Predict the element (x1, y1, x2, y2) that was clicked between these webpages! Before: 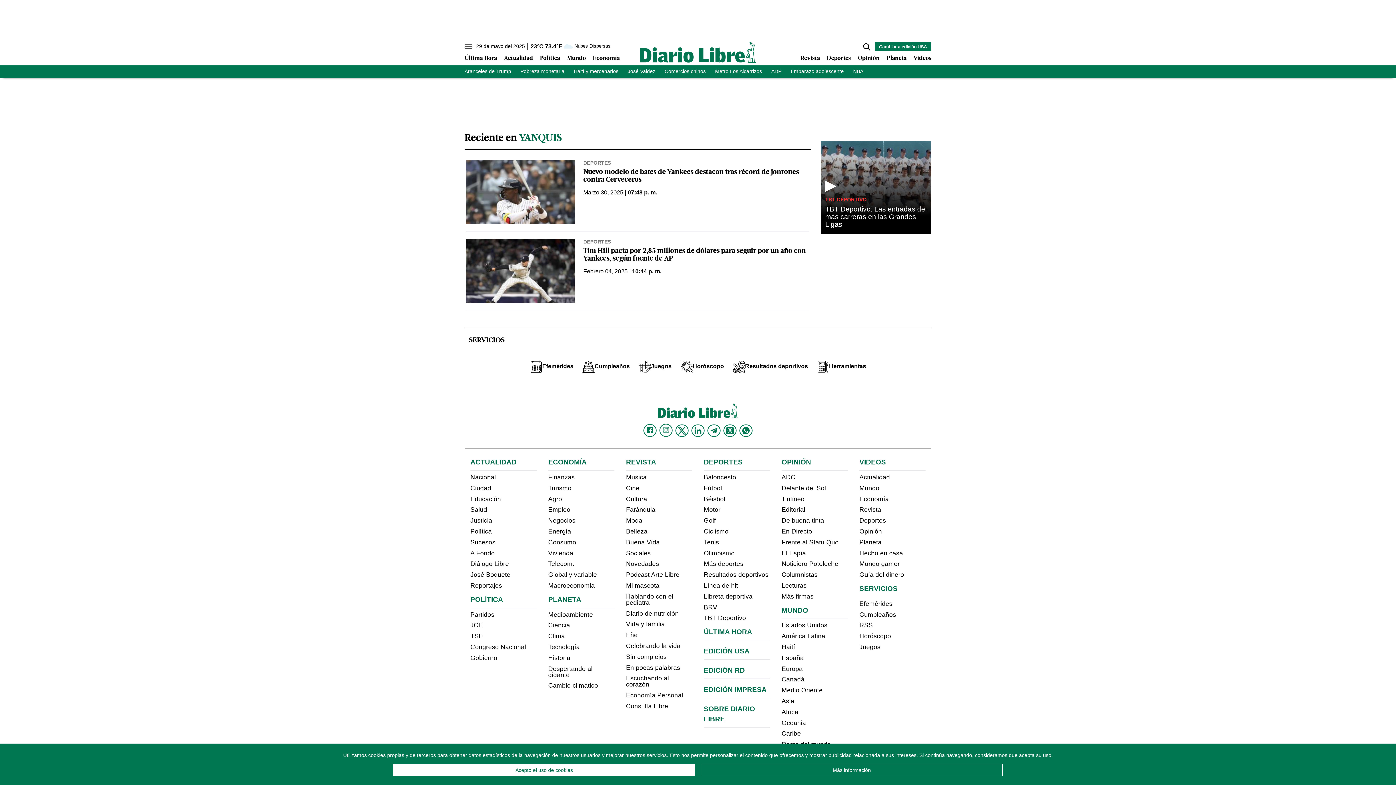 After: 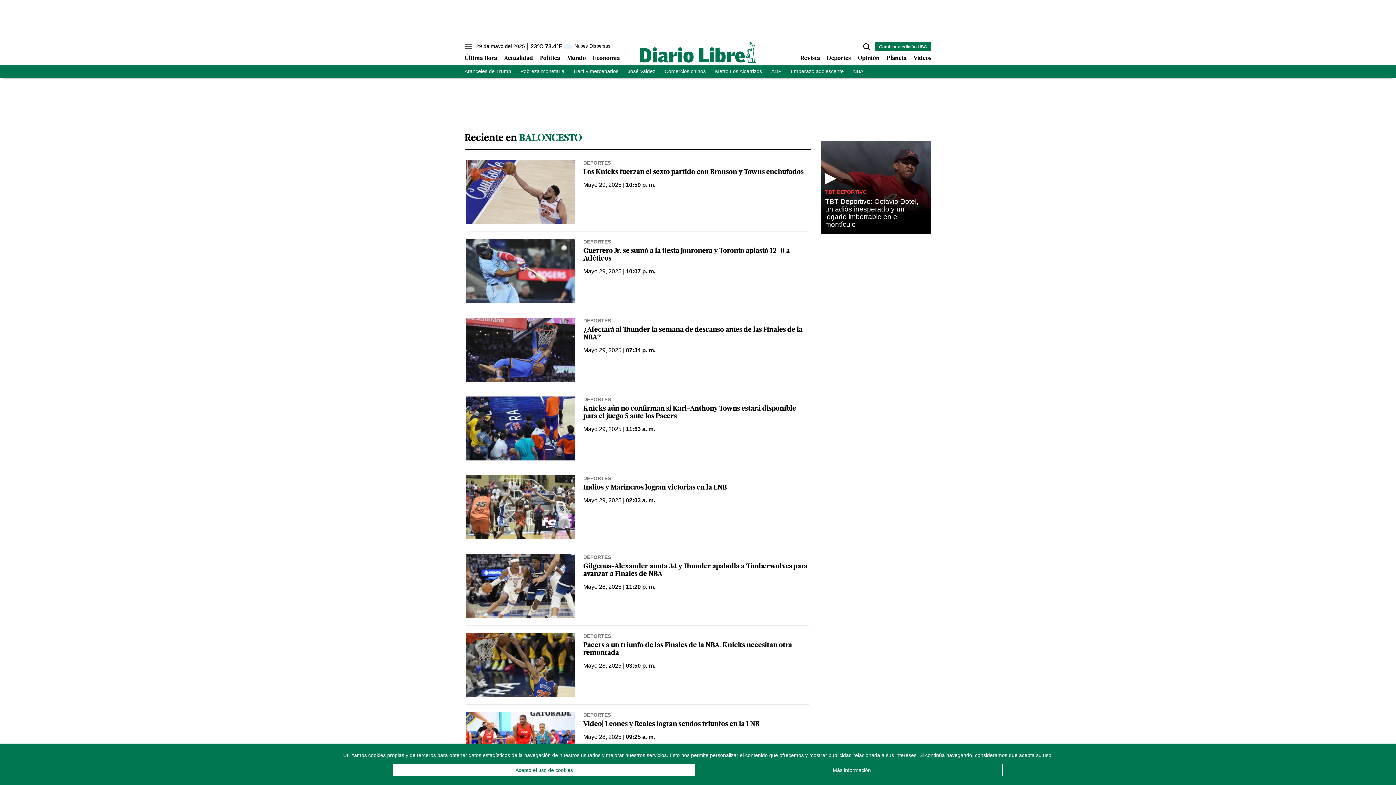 Action: bbox: (704, 473, 736, 481) label: Baloncesto